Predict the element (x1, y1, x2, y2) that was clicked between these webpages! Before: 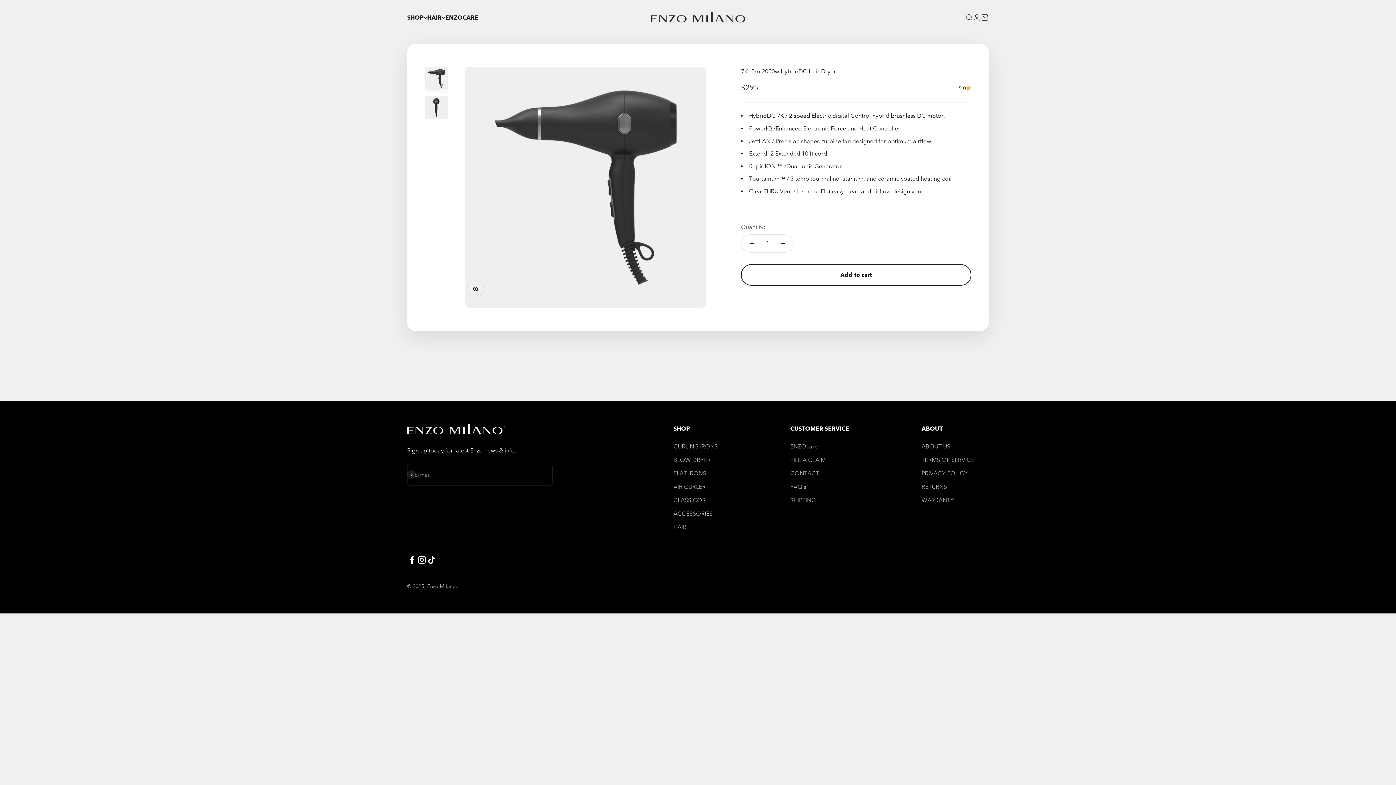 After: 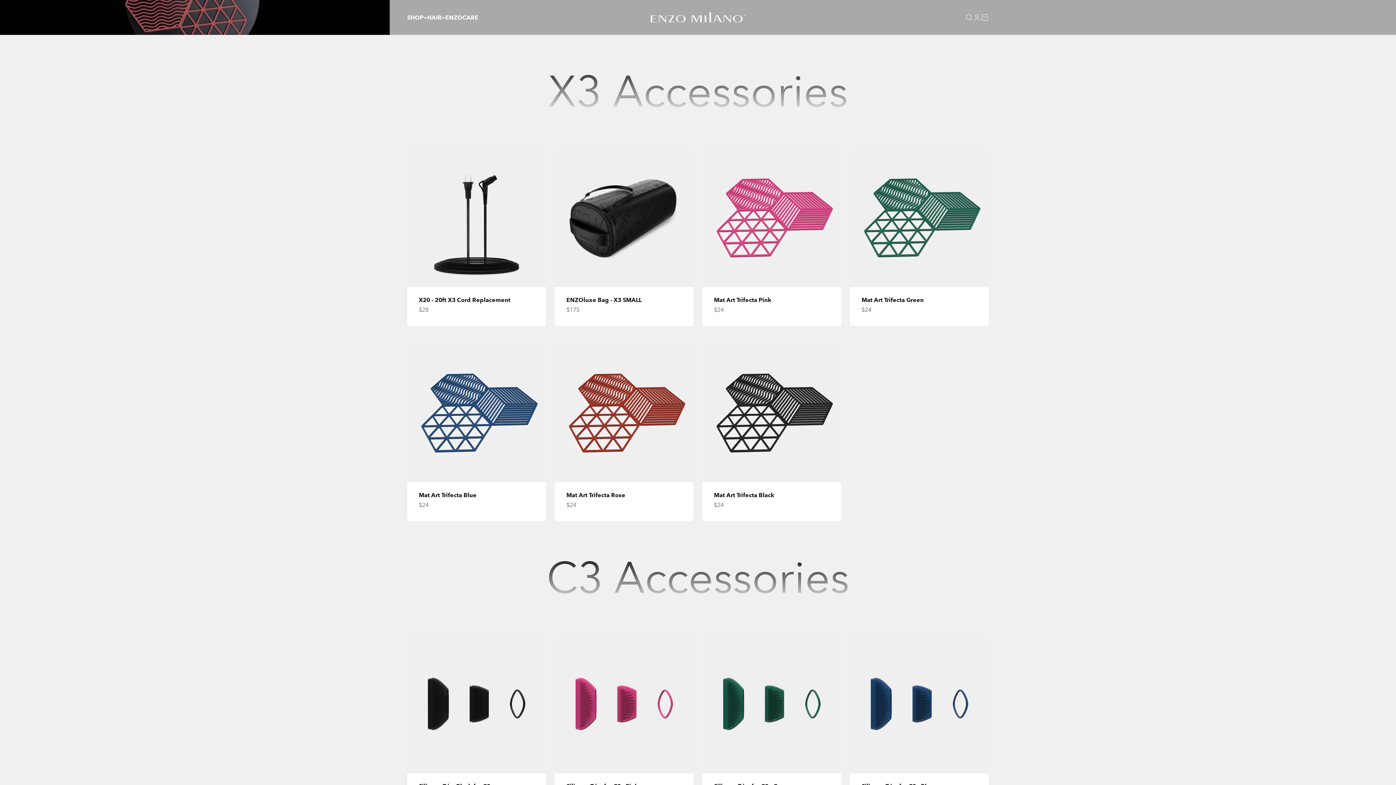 Action: label: ACCESSORIES bbox: (673, 509, 712, 518)